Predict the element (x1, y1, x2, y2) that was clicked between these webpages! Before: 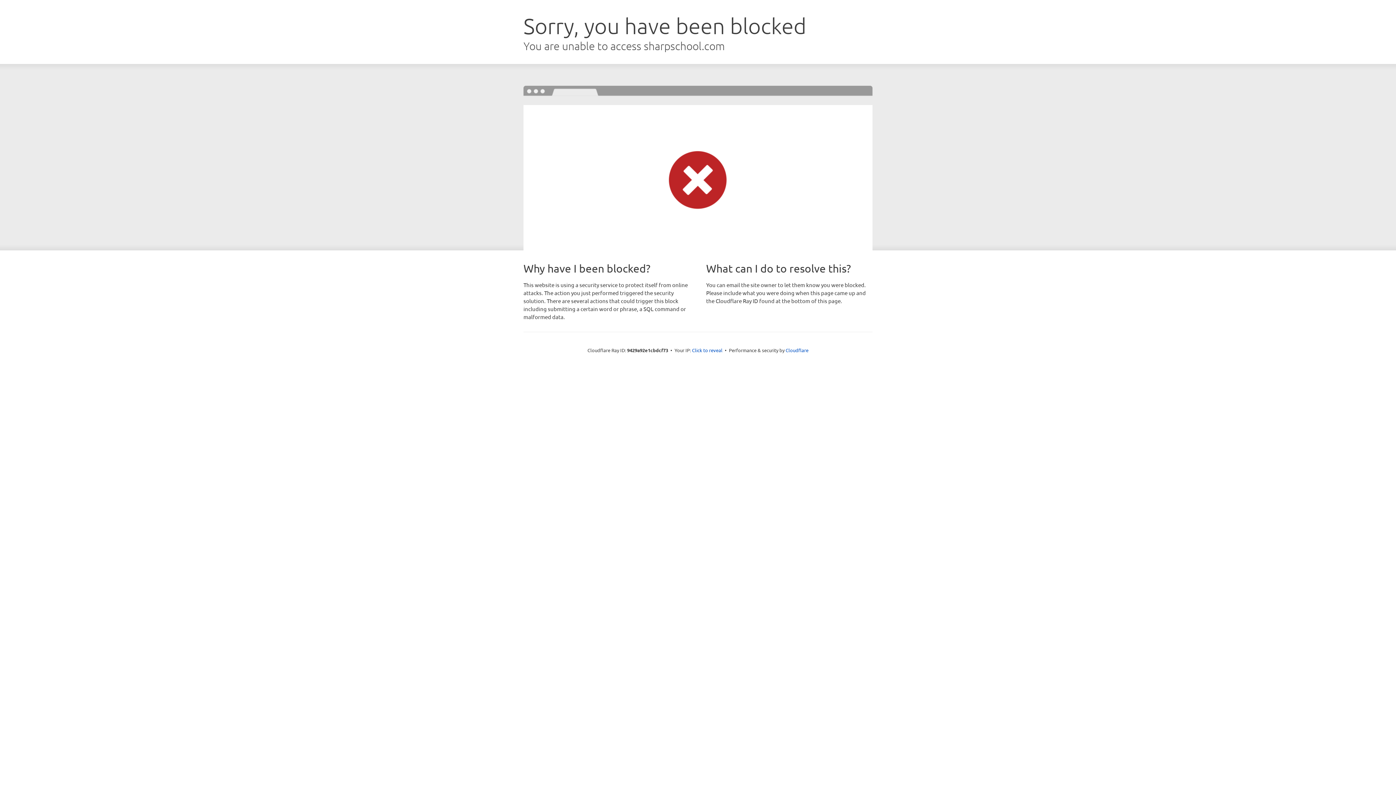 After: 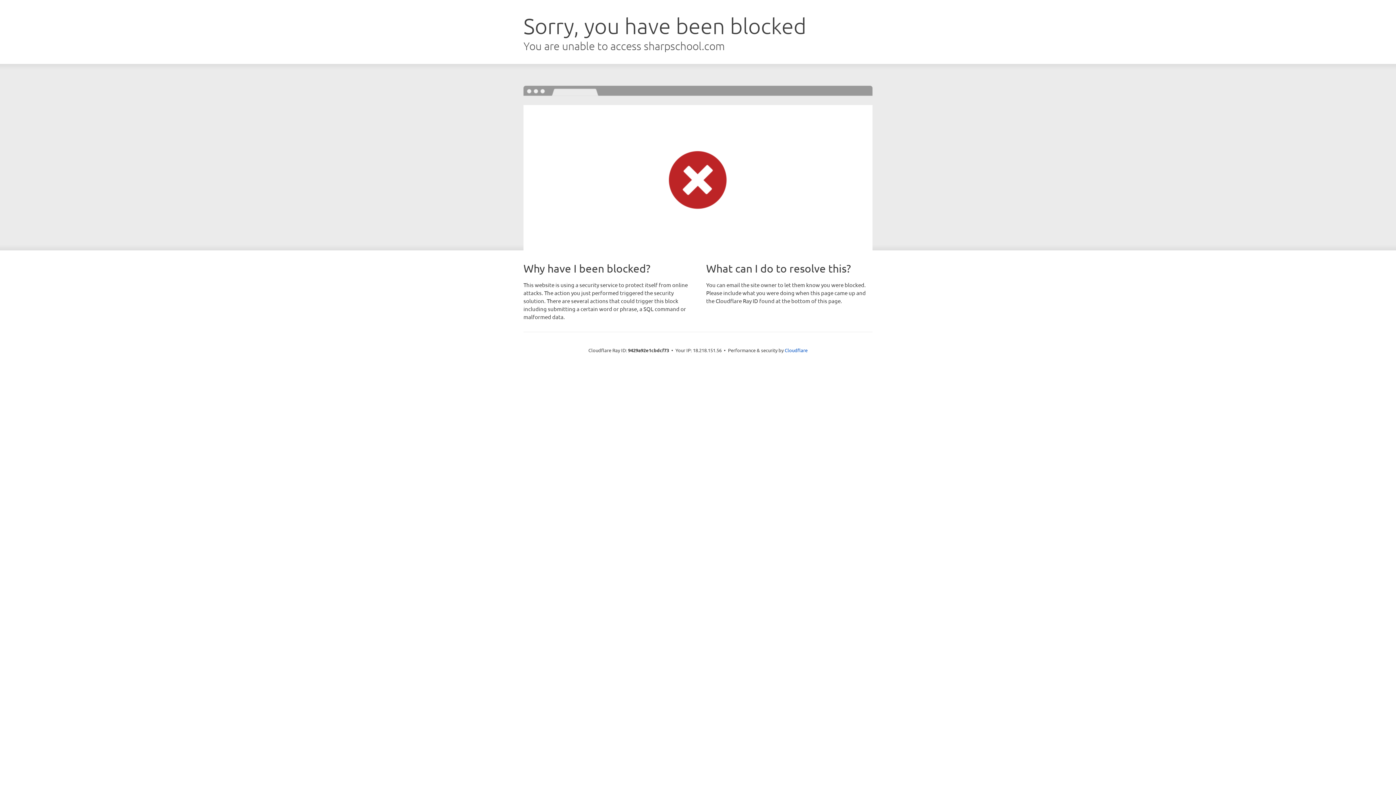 Action: bbox: (692, 346, 722, 353) label: Click to reveal